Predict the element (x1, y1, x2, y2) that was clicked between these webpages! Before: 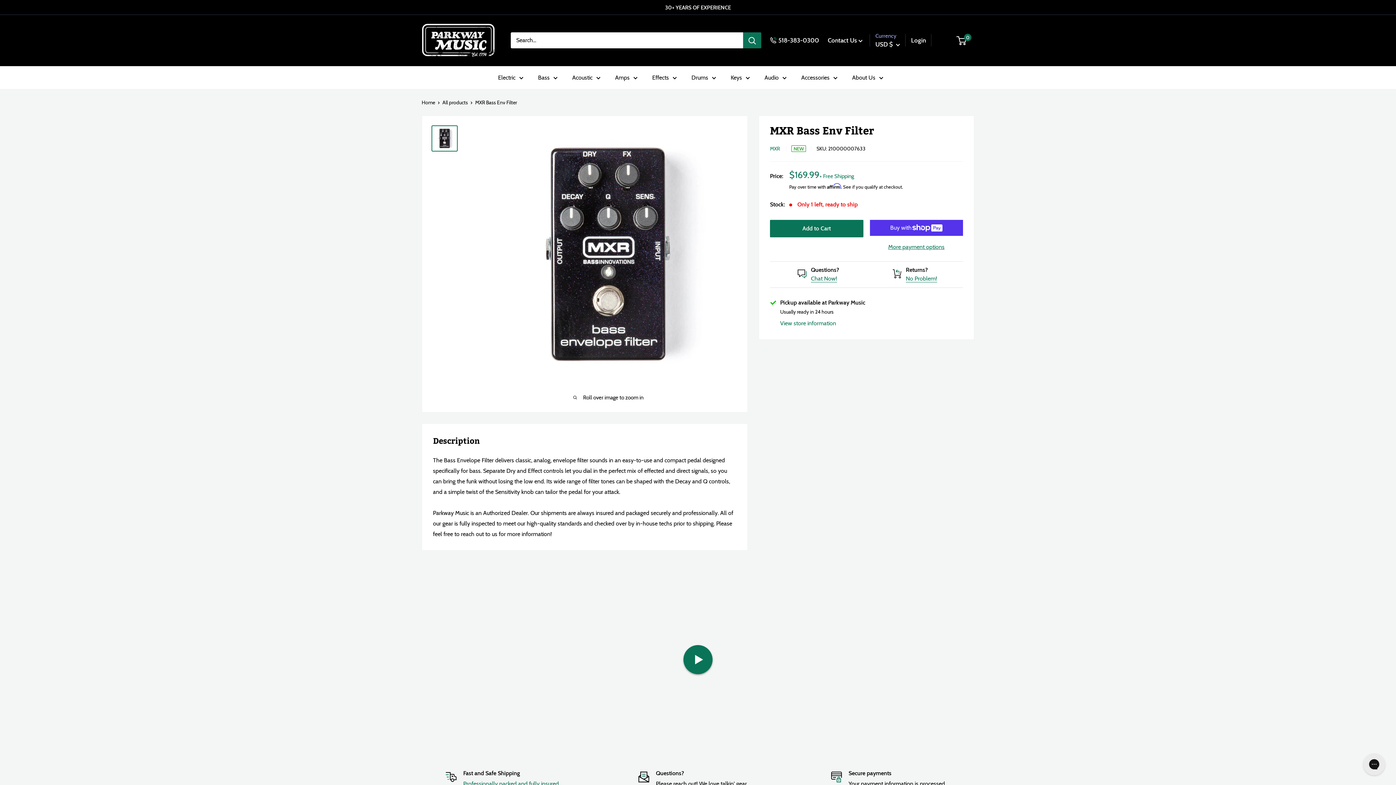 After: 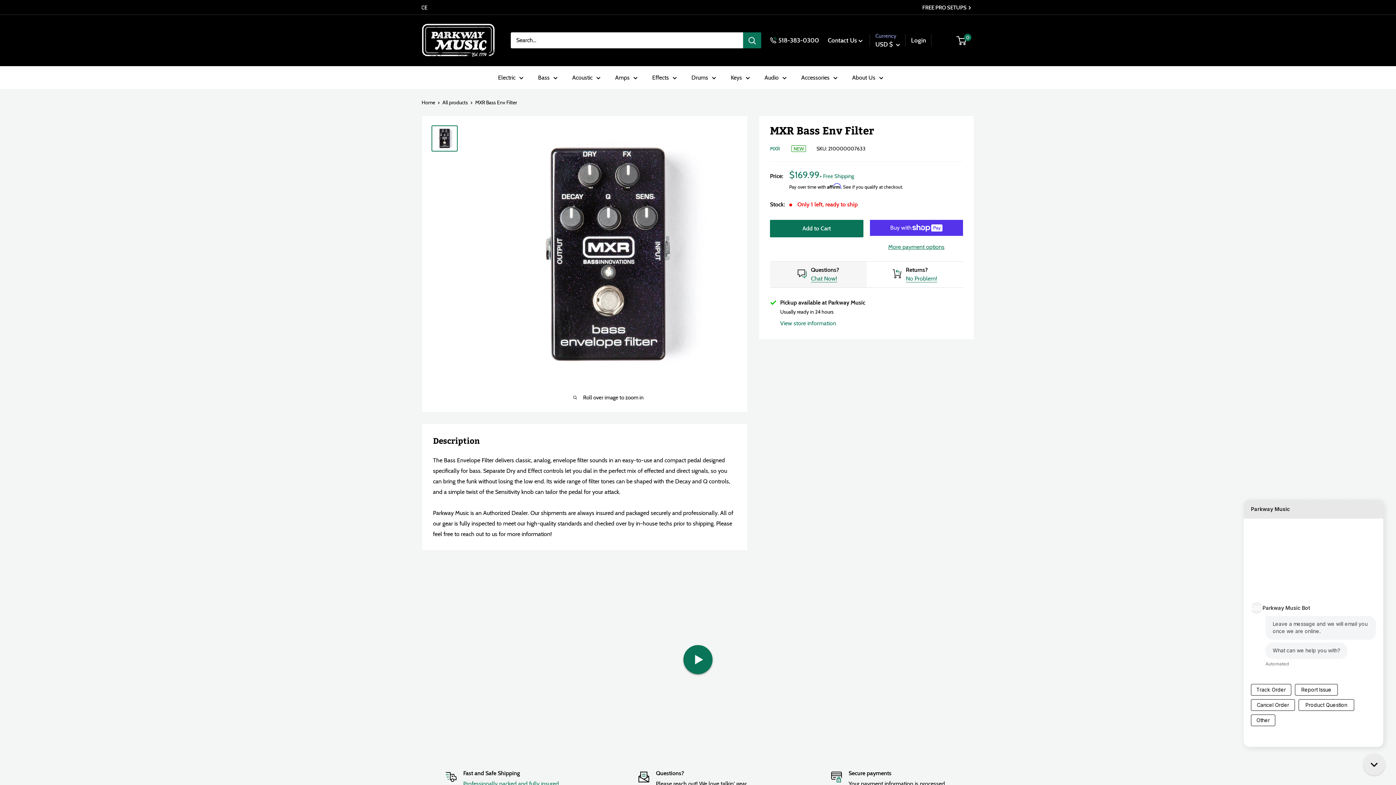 Action: label: Questions? bbox: (811, 266, 839, 273)